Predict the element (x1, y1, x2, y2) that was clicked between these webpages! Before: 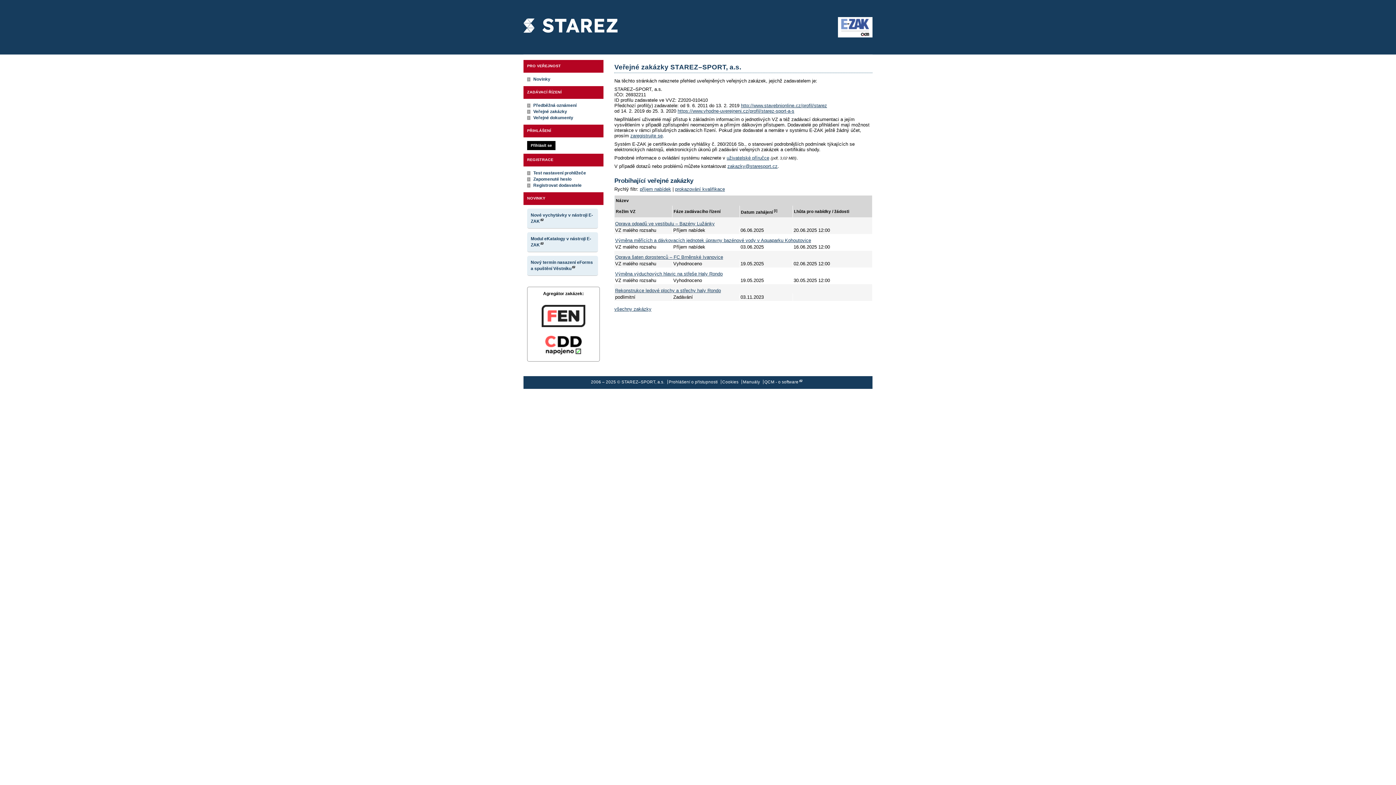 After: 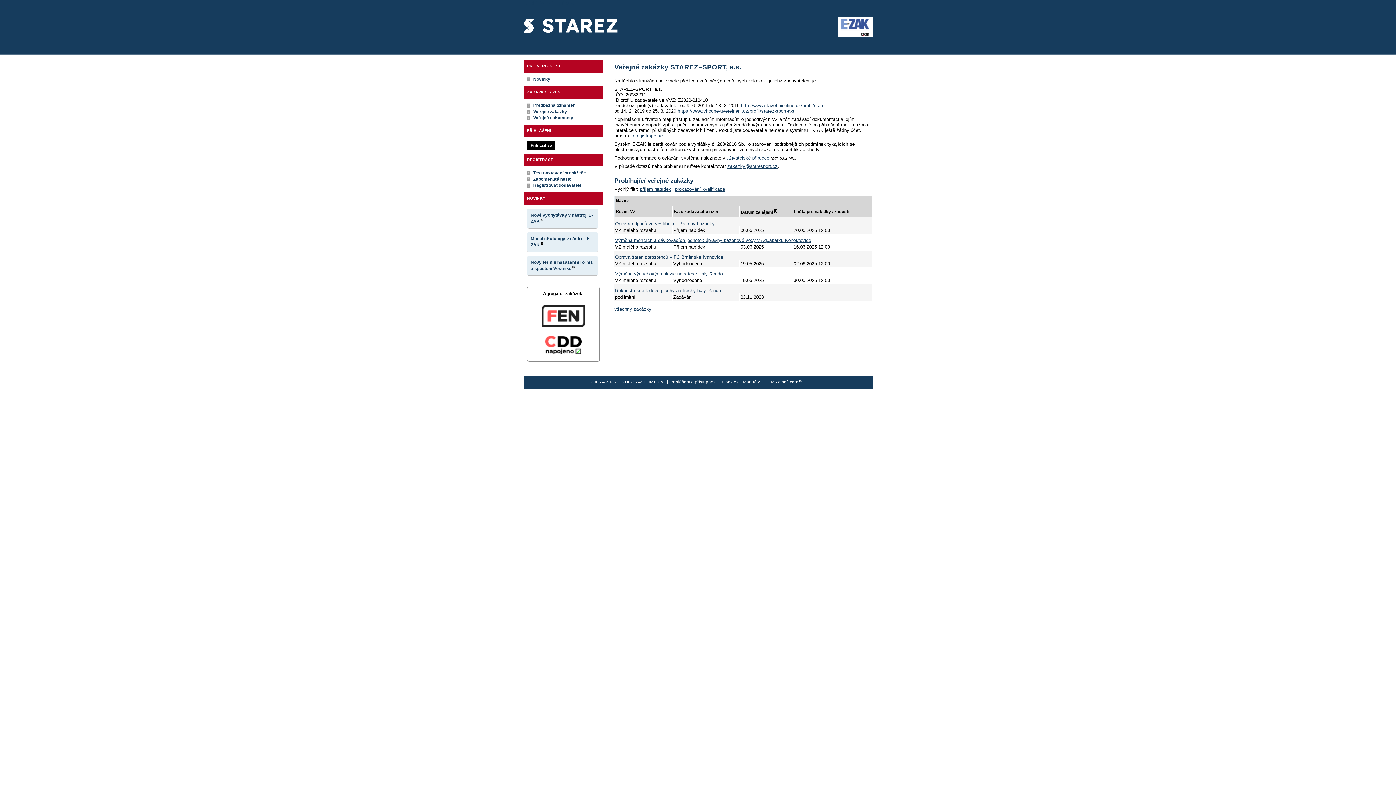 Action: label: FEN bbox: (531, 303, 596, 328)